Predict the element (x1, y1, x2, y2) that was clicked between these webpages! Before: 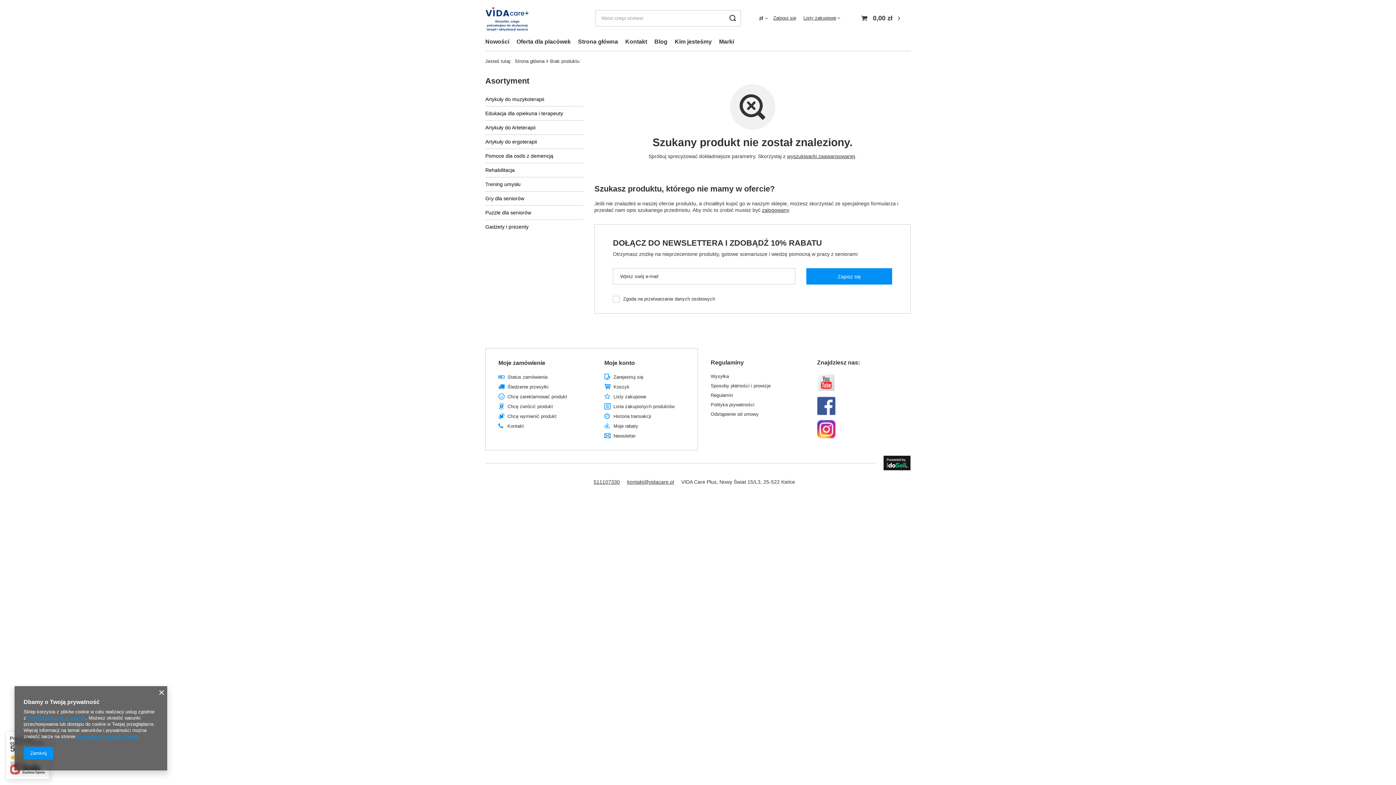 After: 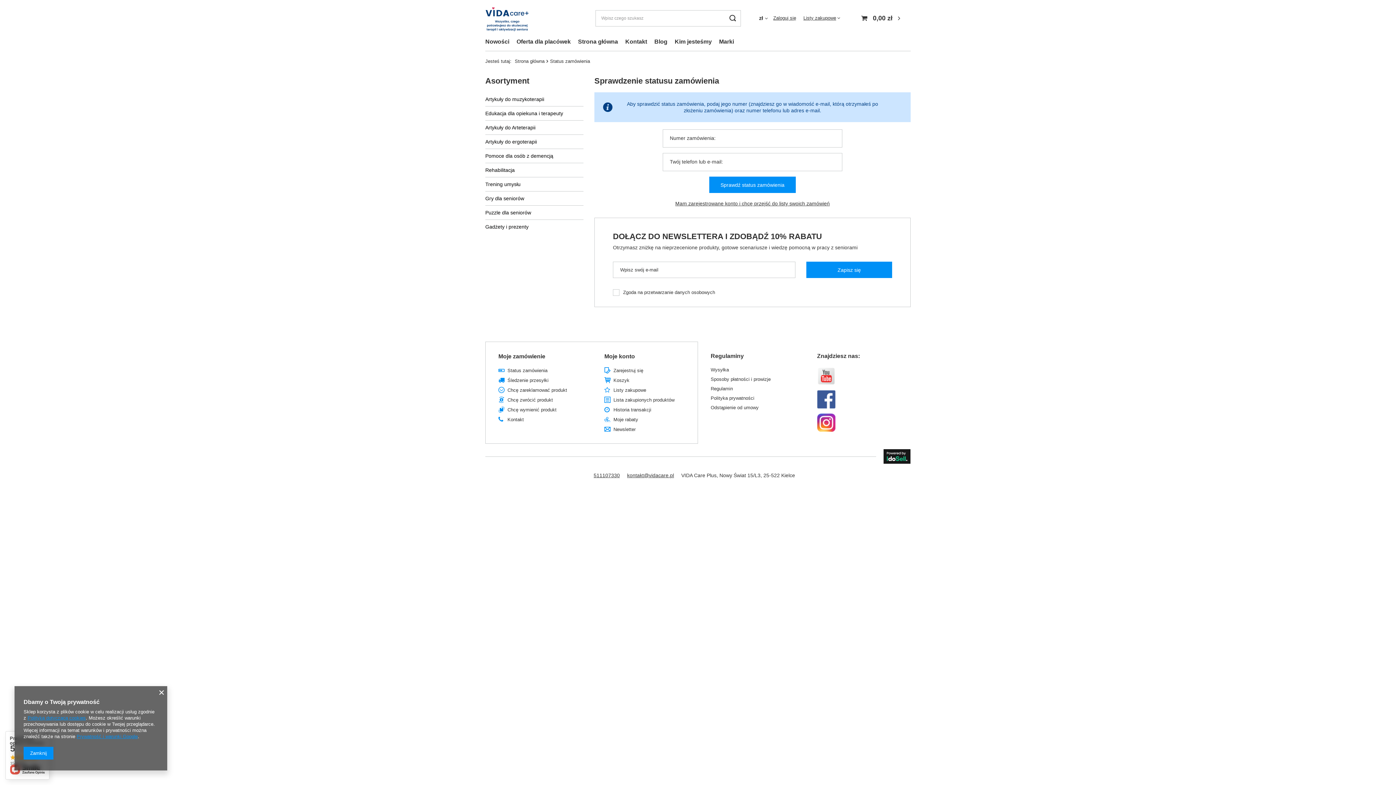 Action: label: Status zamówienia bbox: (507, 374, 573, 380)